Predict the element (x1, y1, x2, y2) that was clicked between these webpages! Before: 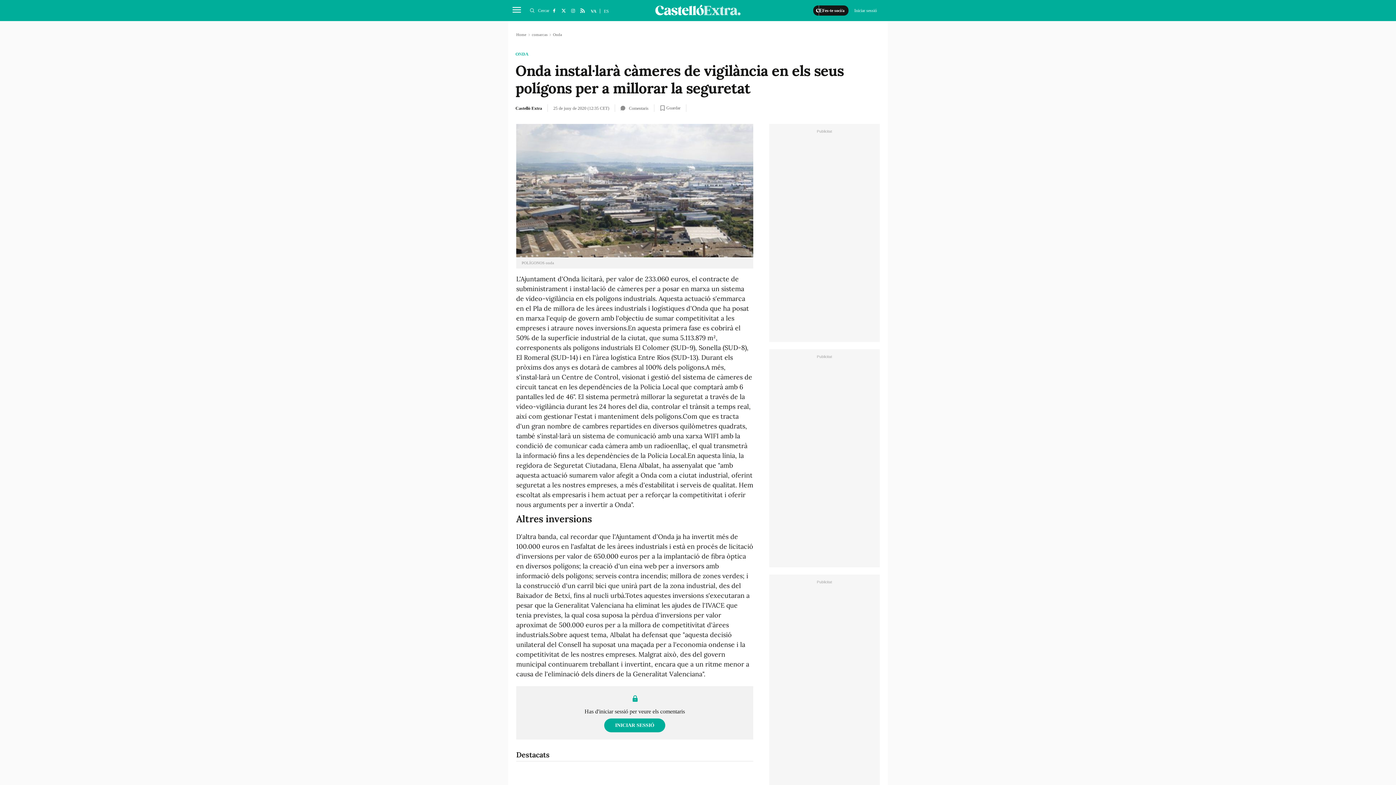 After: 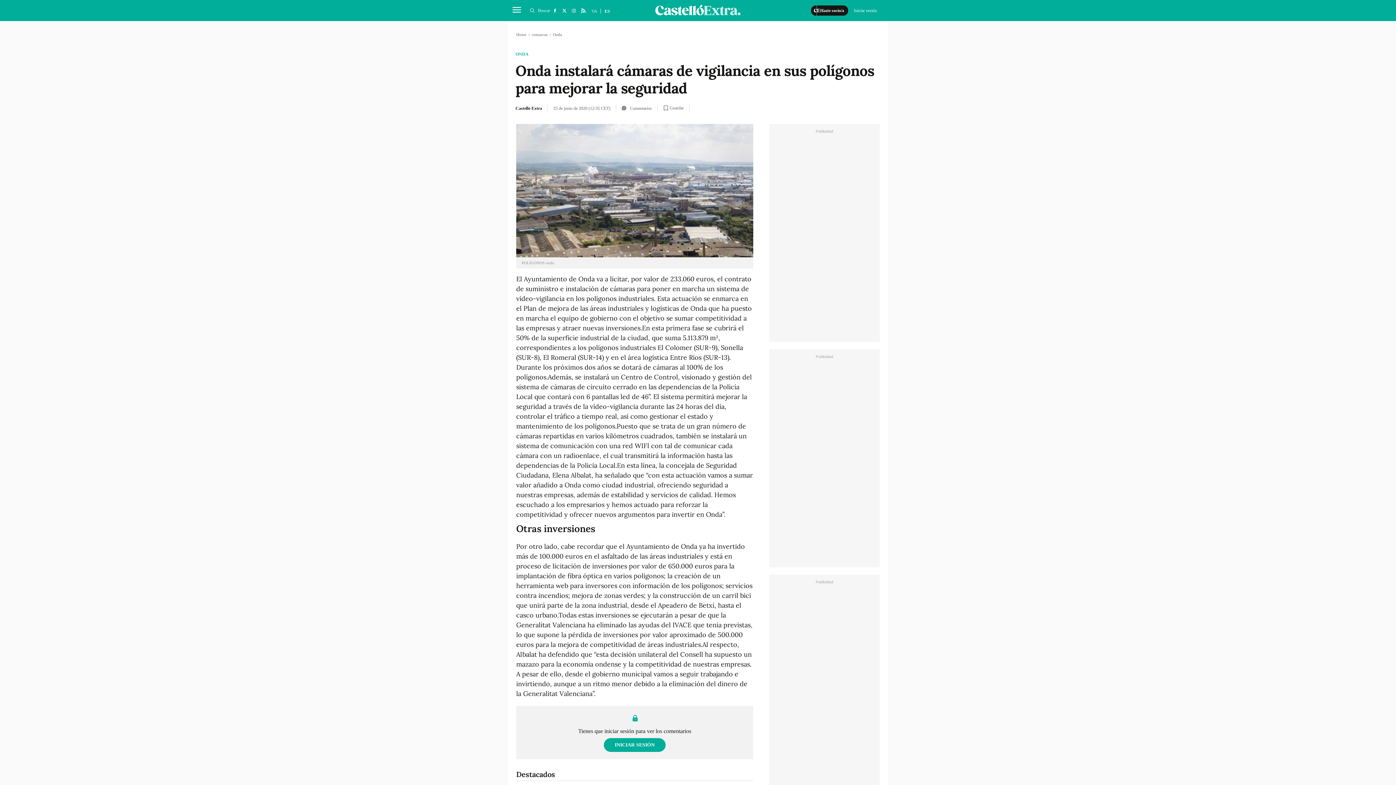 Action: bbox: (604, 8, 609, 13) label: ES